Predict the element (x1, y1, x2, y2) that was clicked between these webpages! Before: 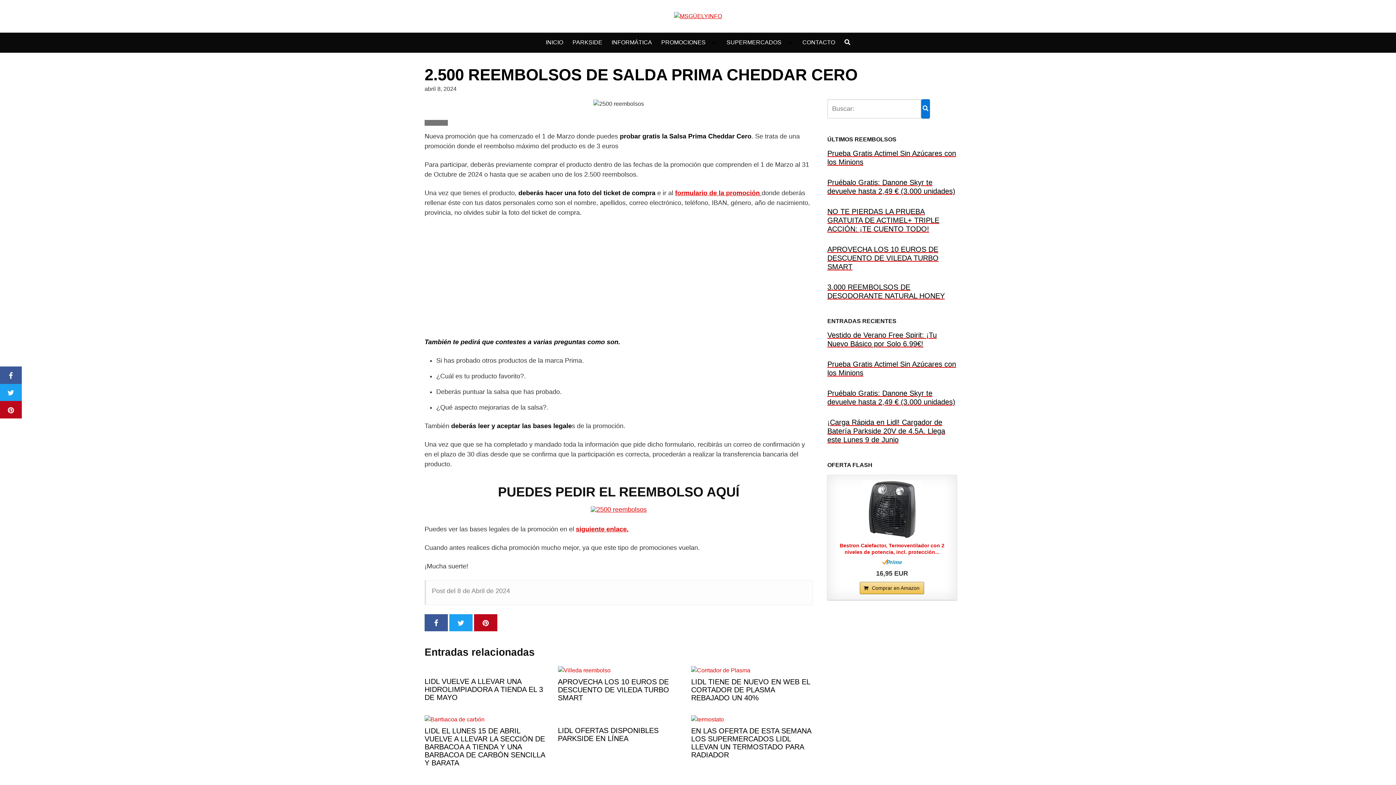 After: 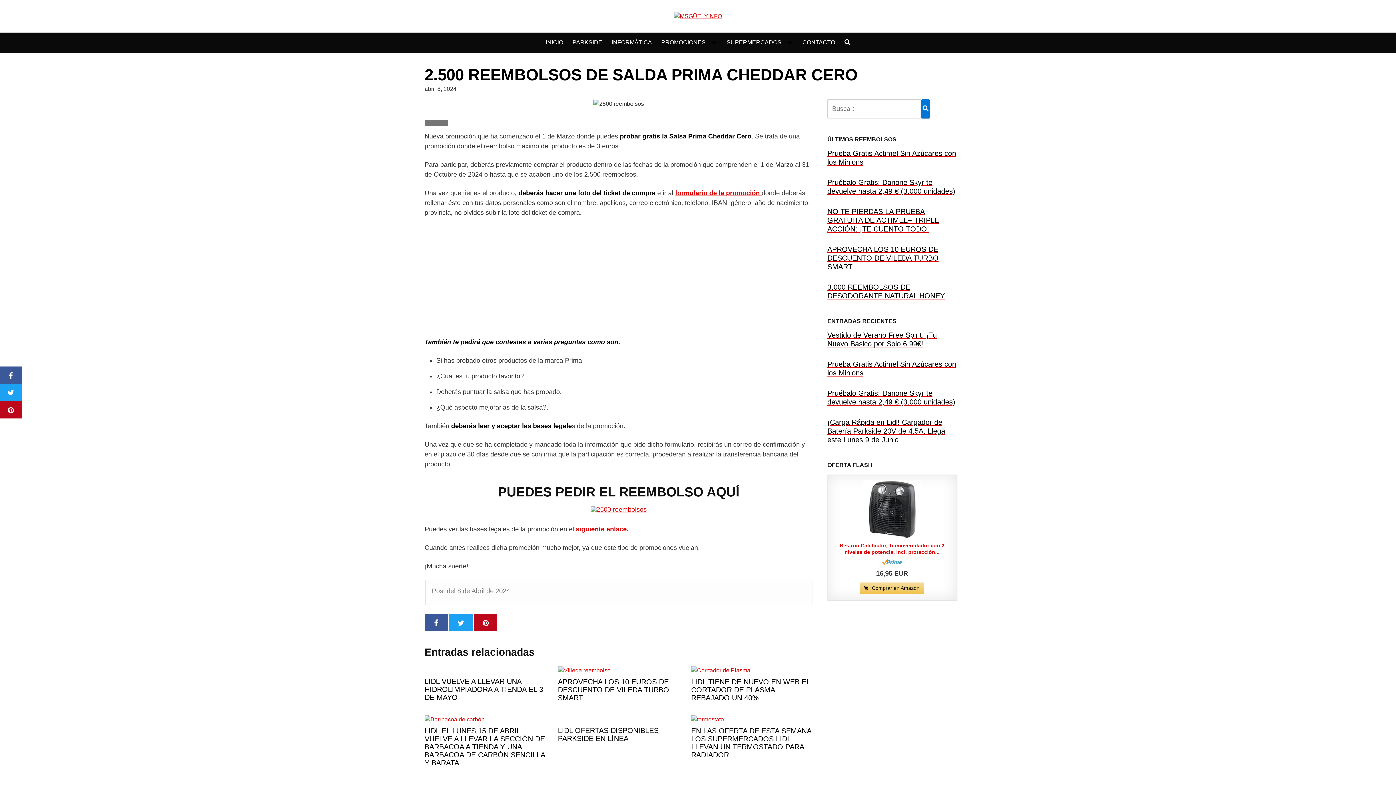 Action: bbox: (844, 39, 850, 46)